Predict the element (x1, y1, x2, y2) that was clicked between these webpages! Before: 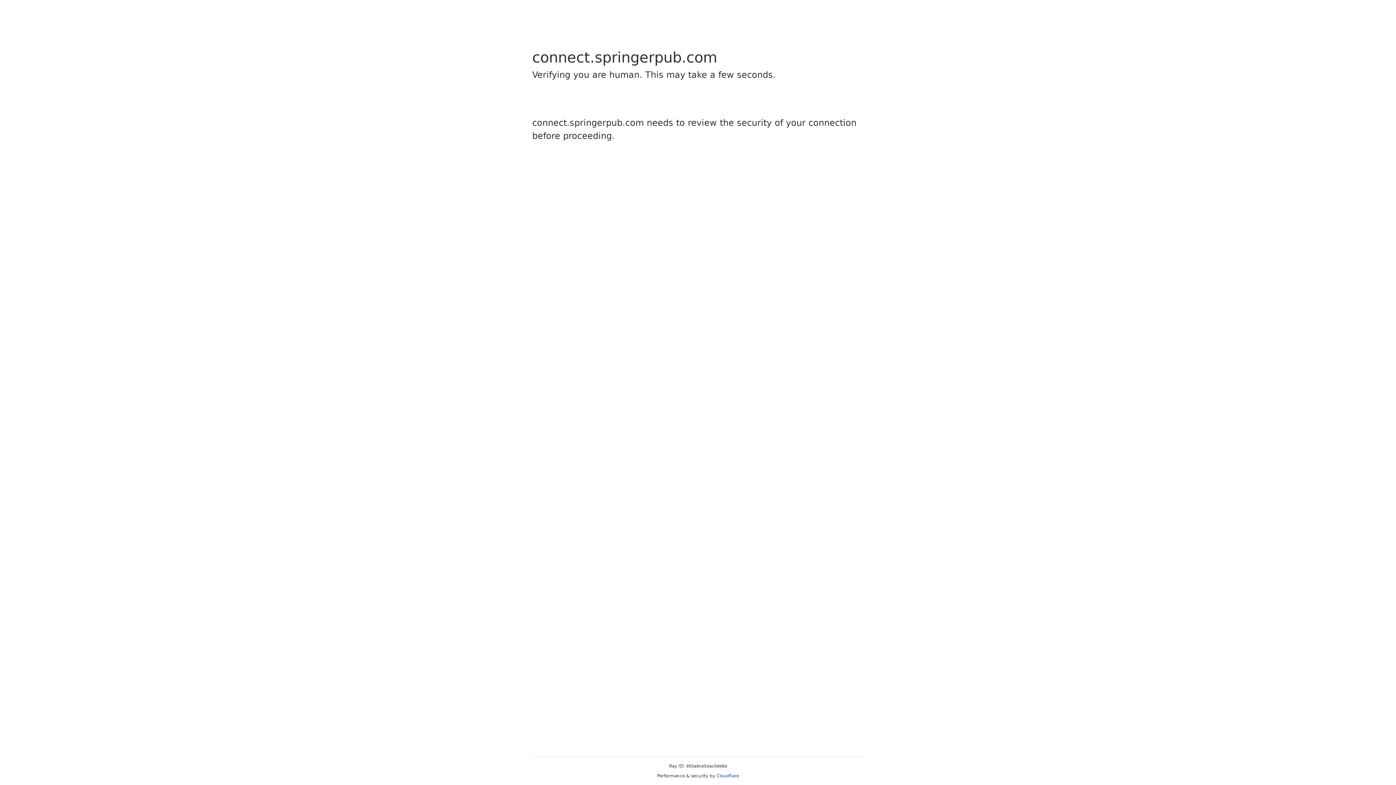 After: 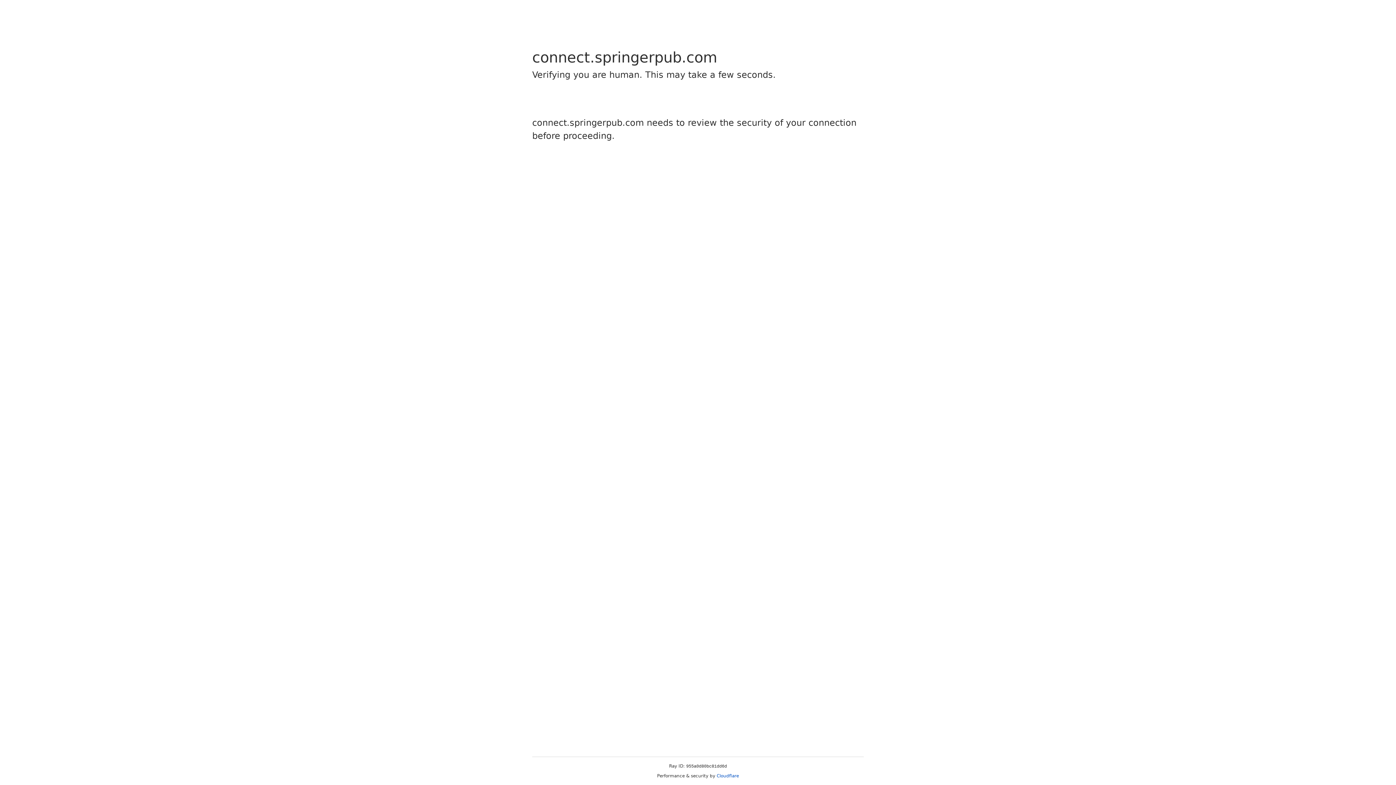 Action: bbox: (716, 773, 739, 778) label: Cloudflare